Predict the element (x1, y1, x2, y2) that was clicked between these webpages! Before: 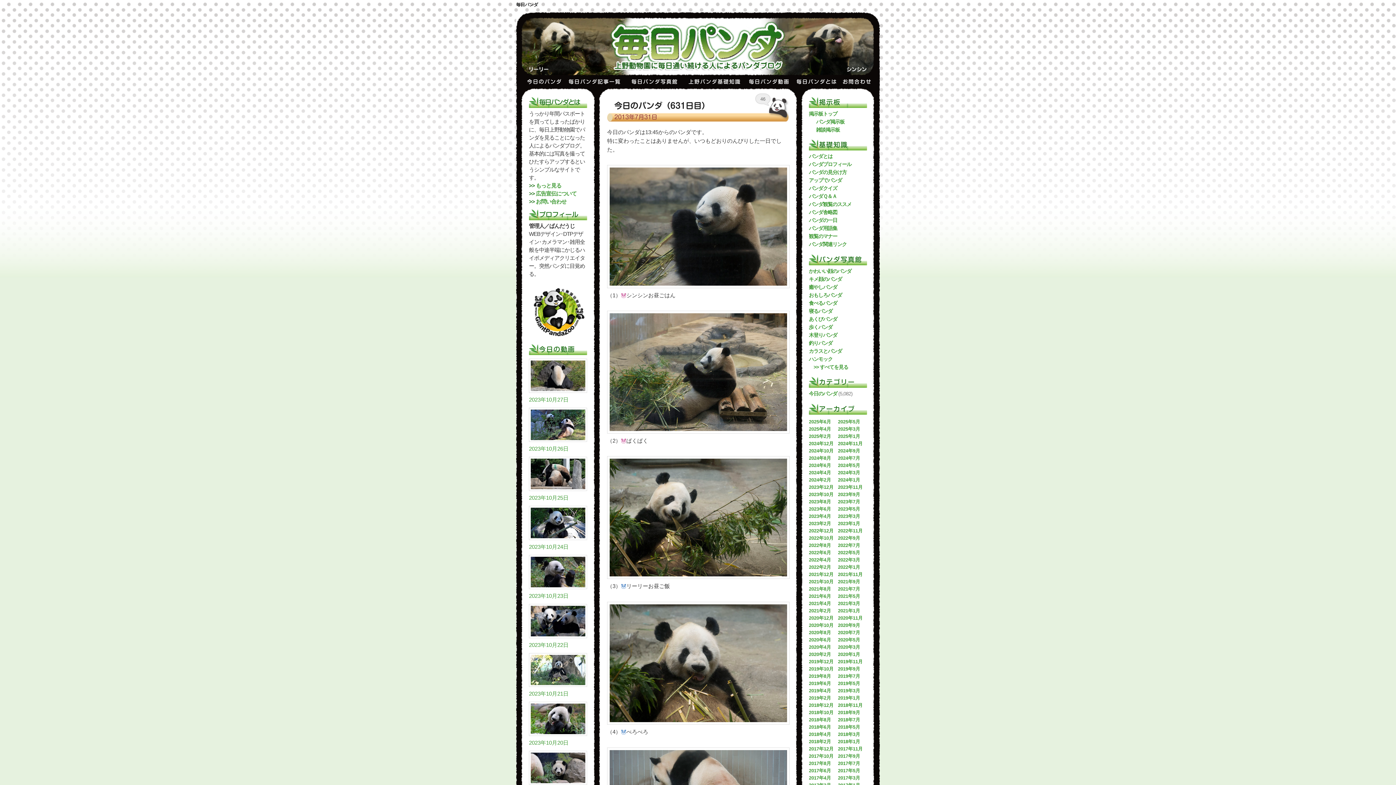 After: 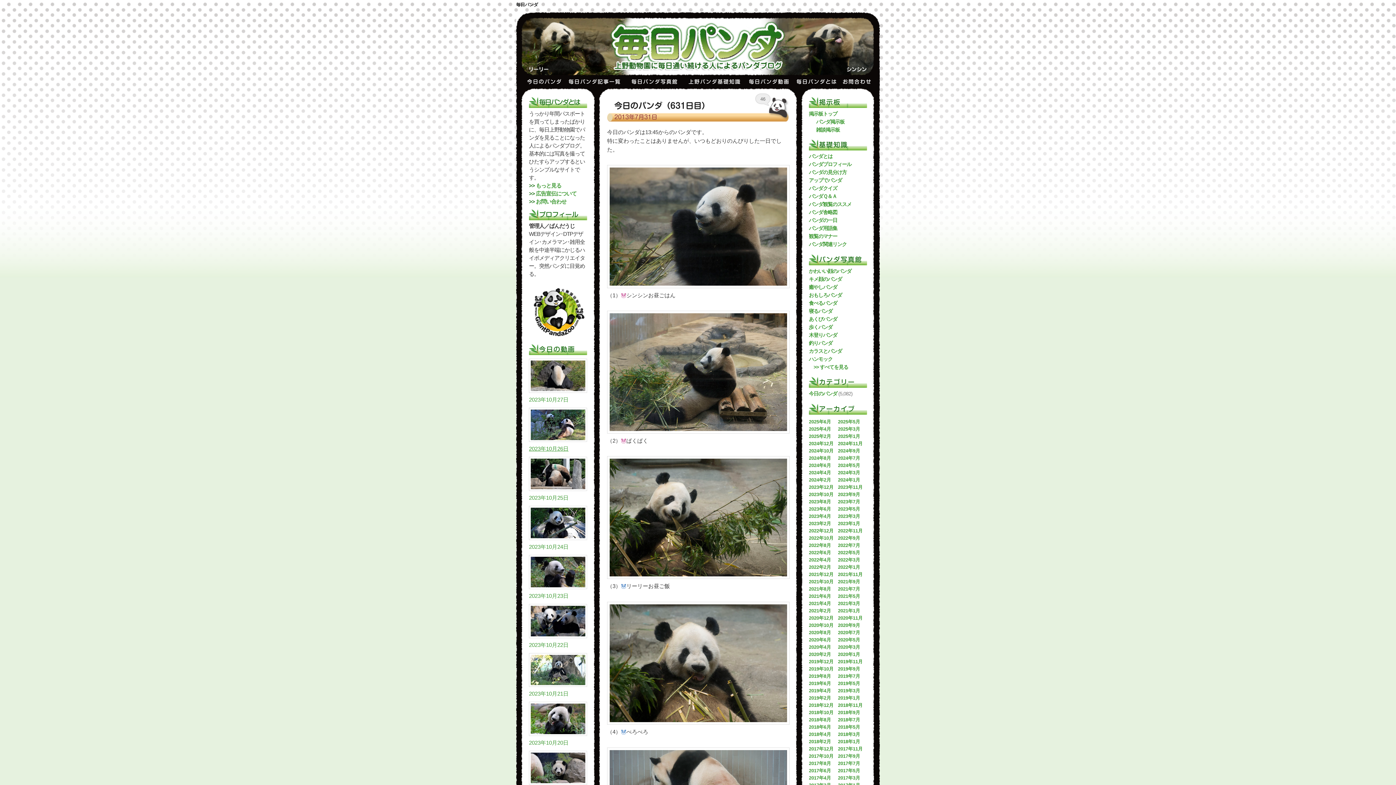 Action: bbox: (529, 437, 587, 453) label: 2023年10月26日